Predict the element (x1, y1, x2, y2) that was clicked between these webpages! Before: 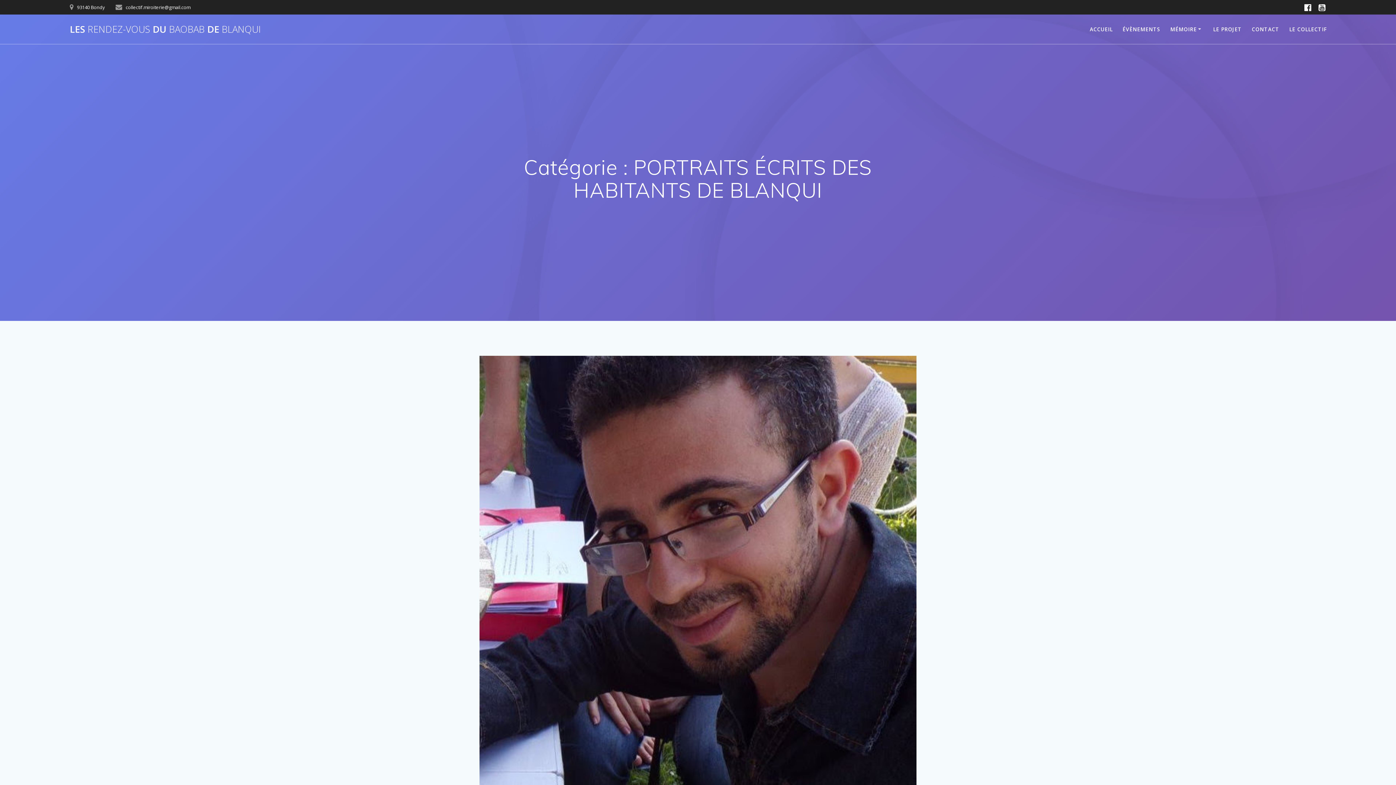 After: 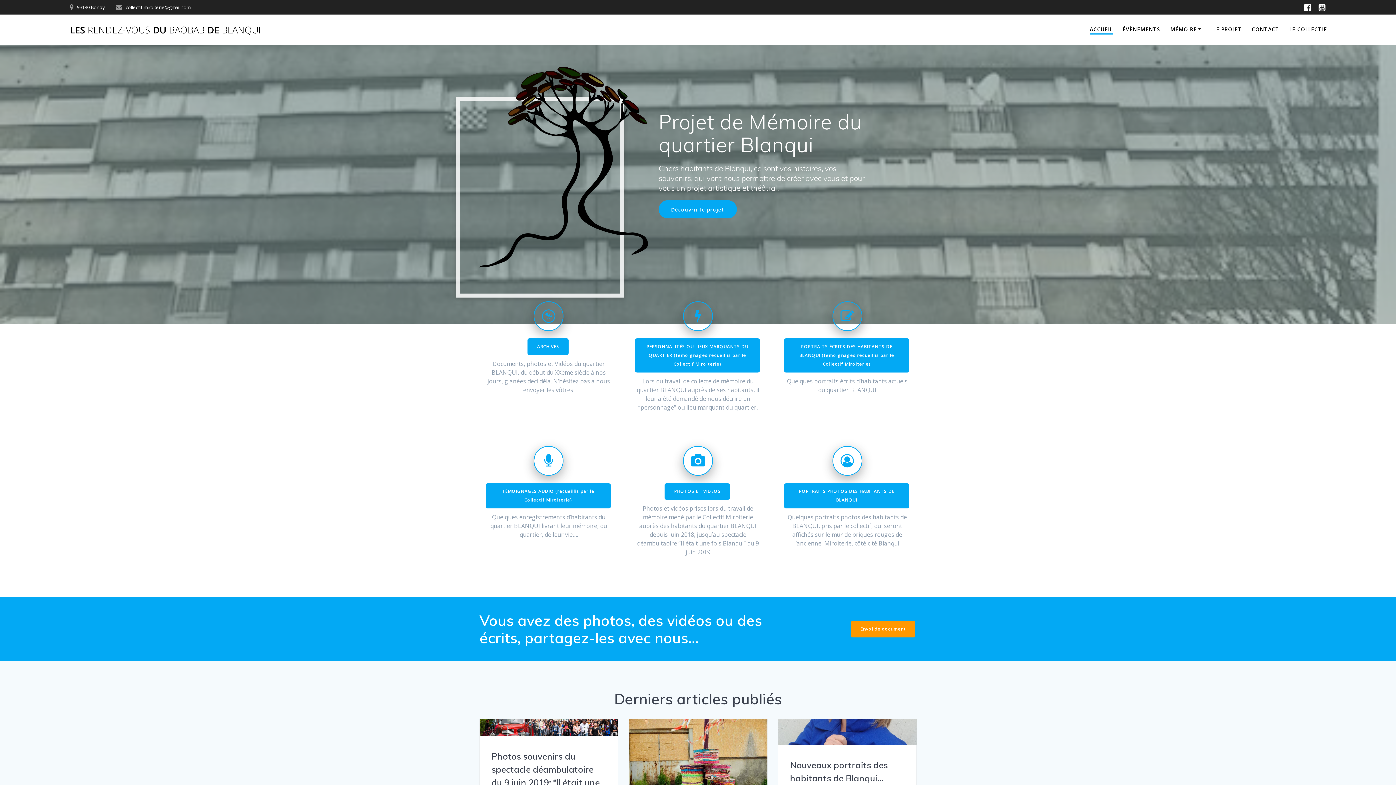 Action: label: ACCUEIL bbox: (1090, 25, 1112, 33)